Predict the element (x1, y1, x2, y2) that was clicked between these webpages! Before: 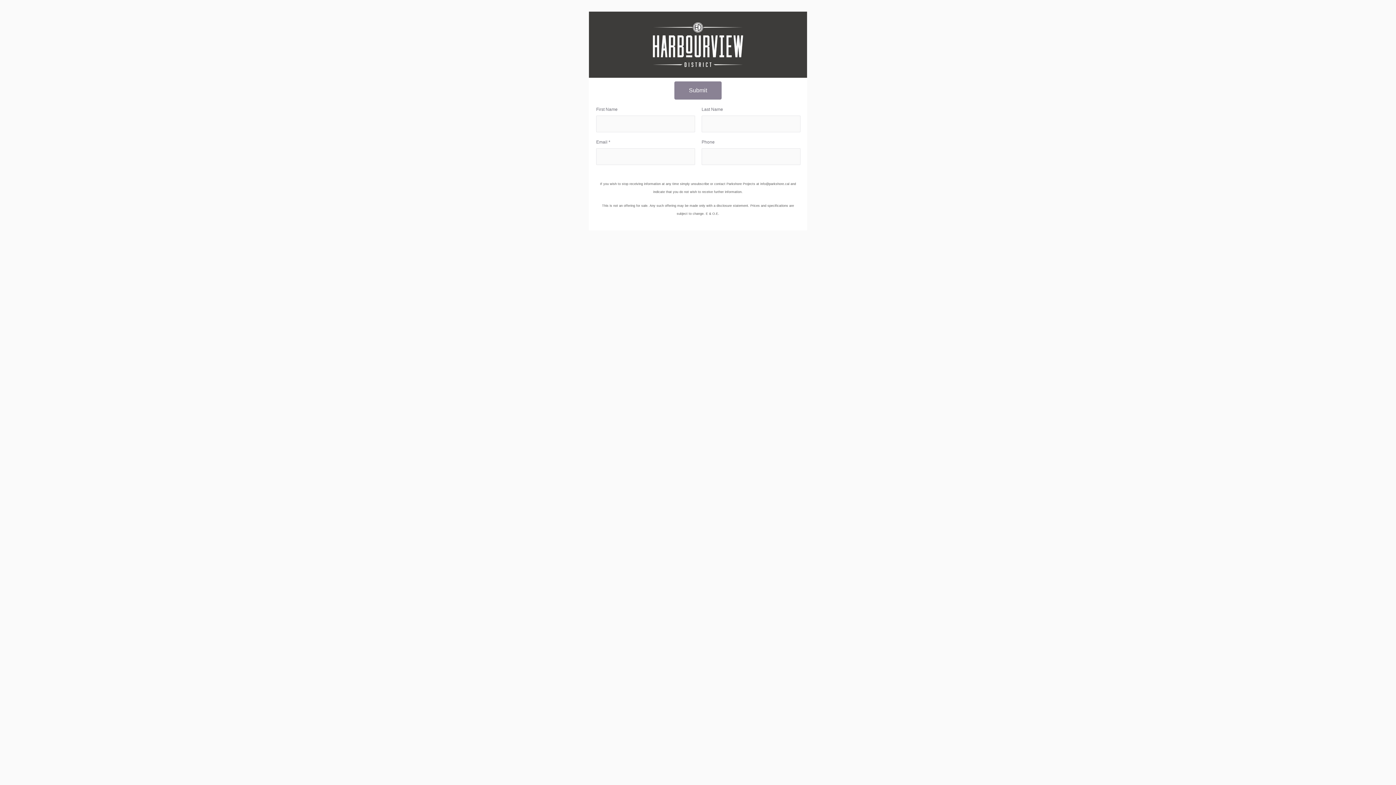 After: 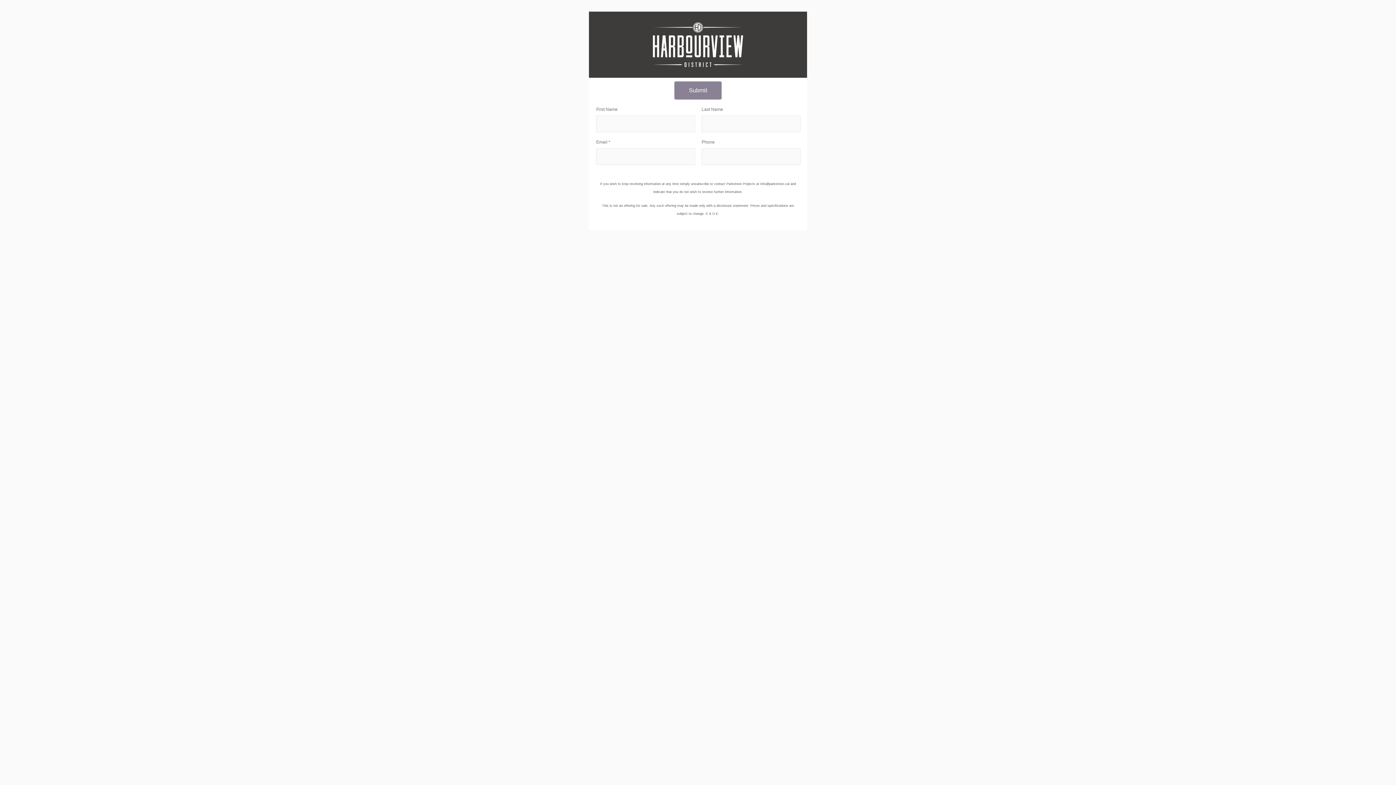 Action: bbox: (589, 11, 807, 77)